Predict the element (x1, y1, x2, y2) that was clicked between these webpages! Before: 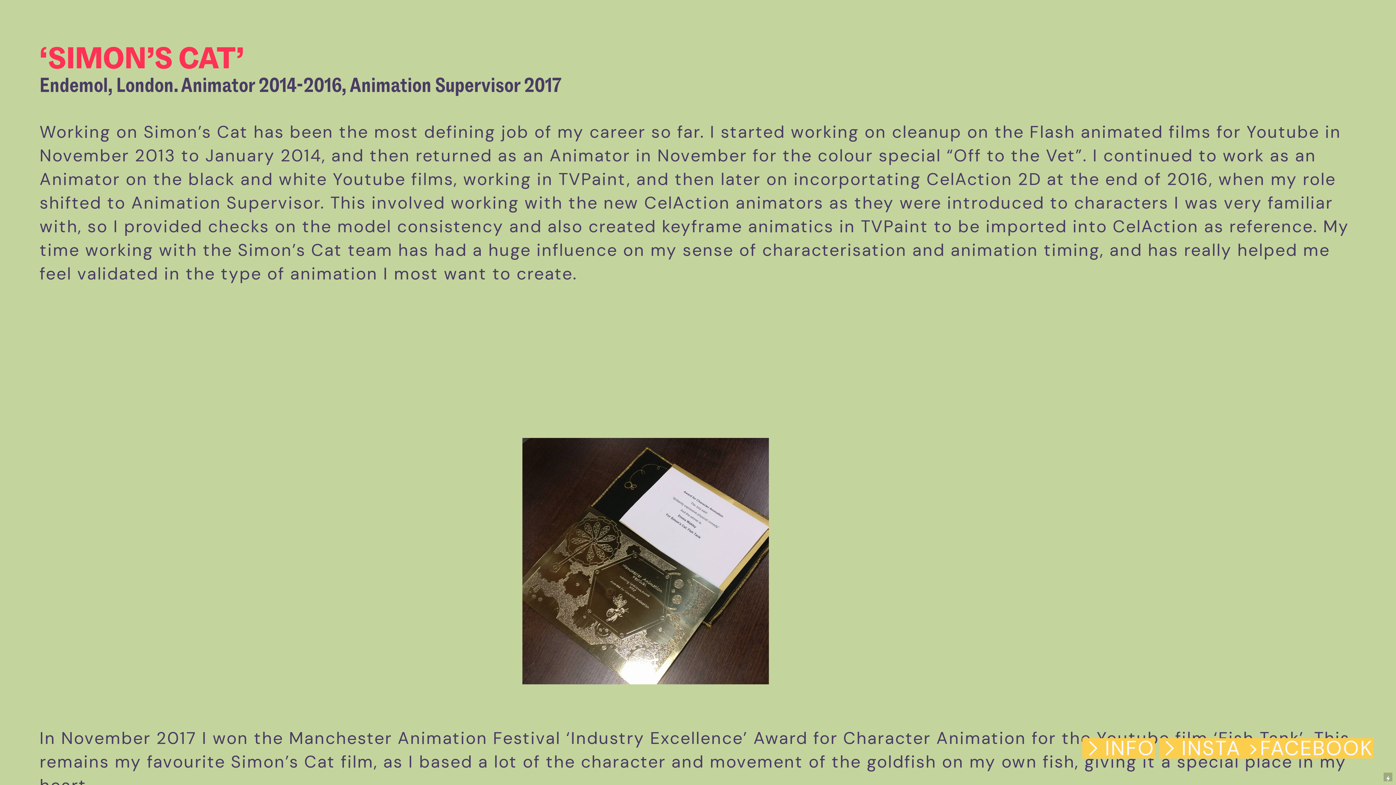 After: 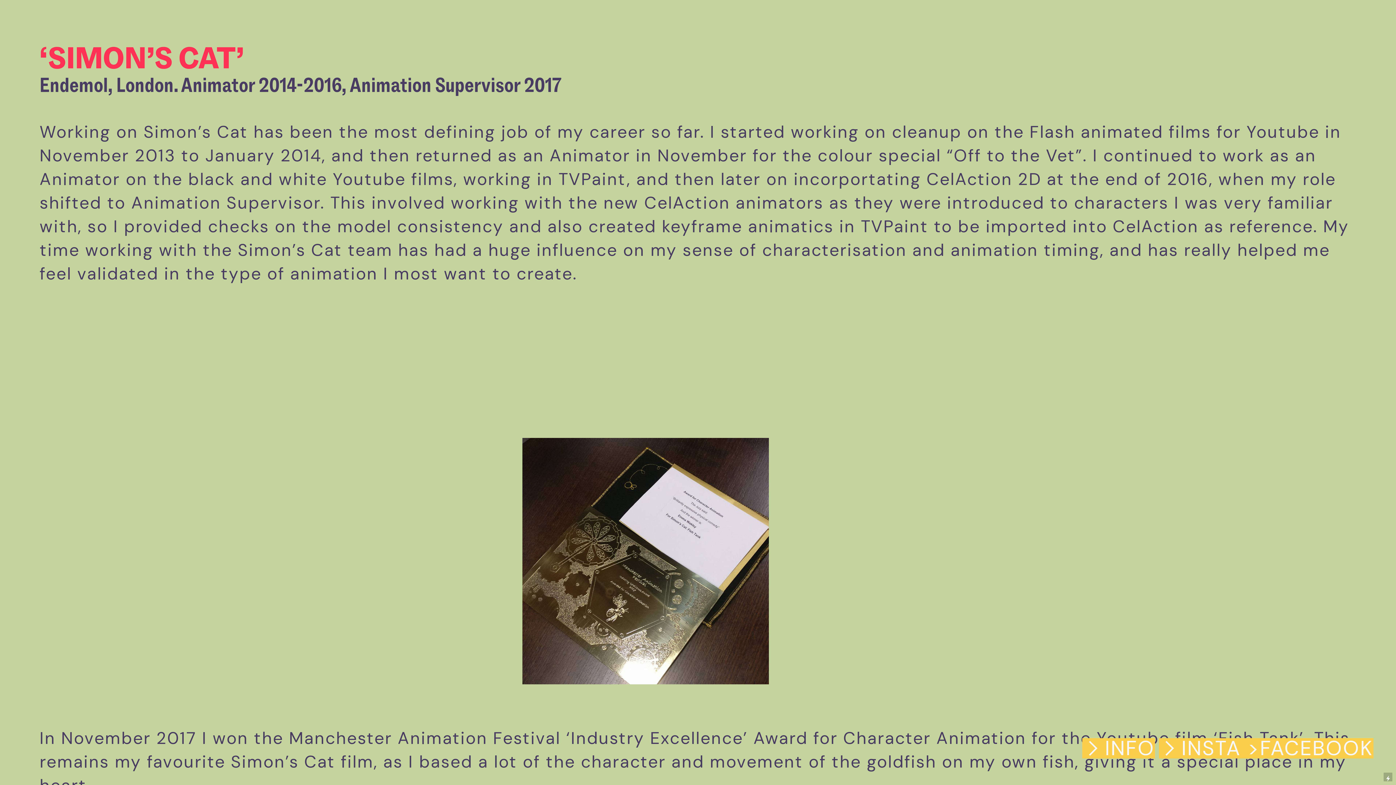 Action: label: >FACEBOOK bbox: (1247, 735, 1373, 763)